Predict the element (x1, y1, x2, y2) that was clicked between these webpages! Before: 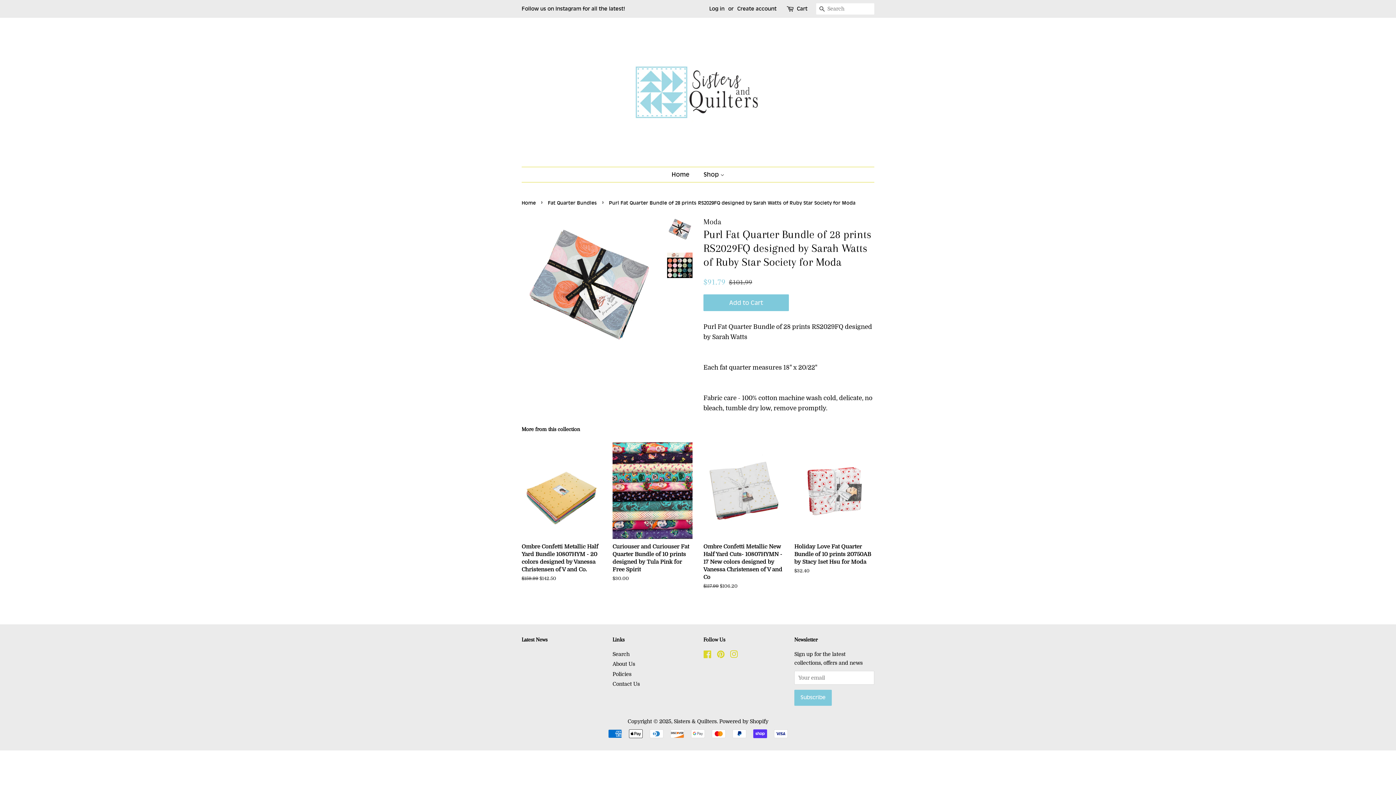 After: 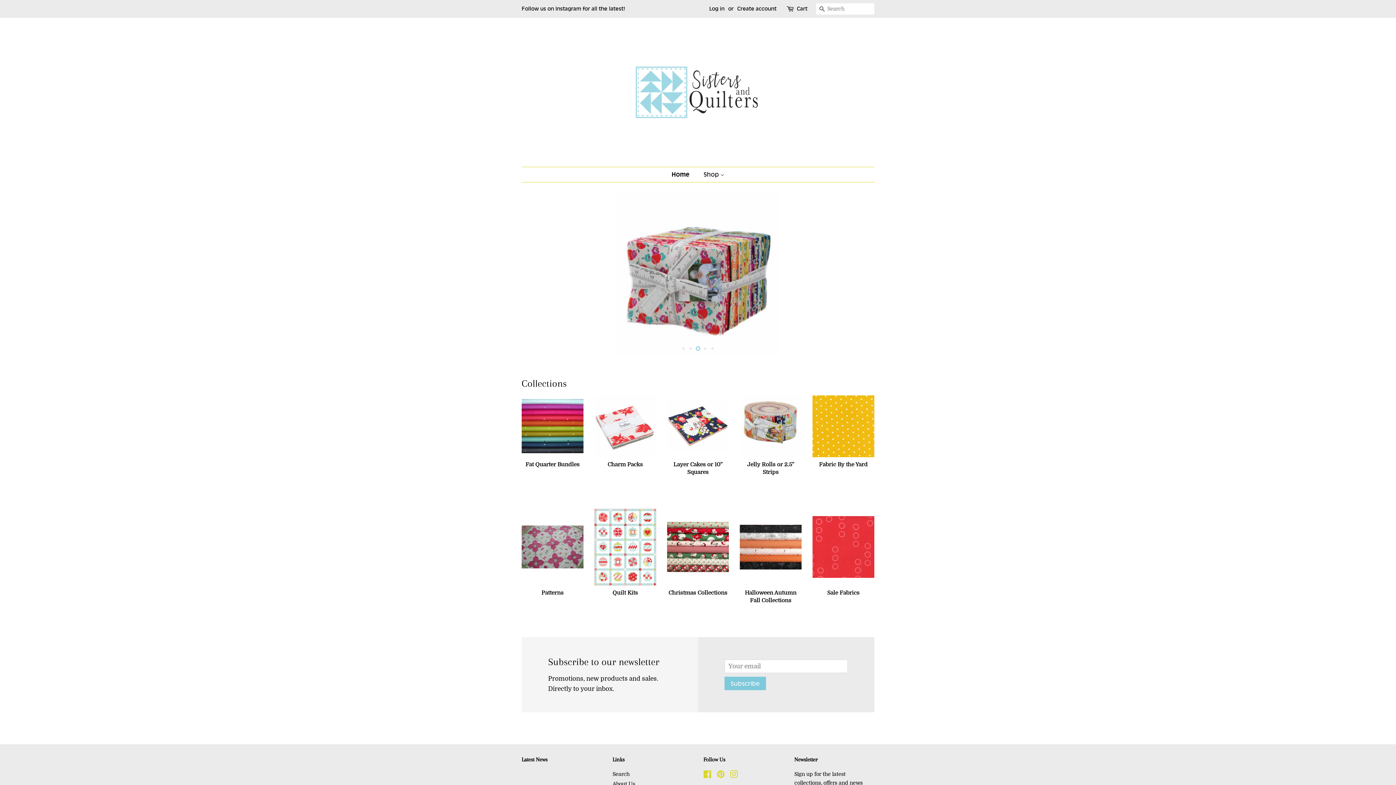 Action: label: Sisters & Quilters bbox: (674, 718, 716, 724)